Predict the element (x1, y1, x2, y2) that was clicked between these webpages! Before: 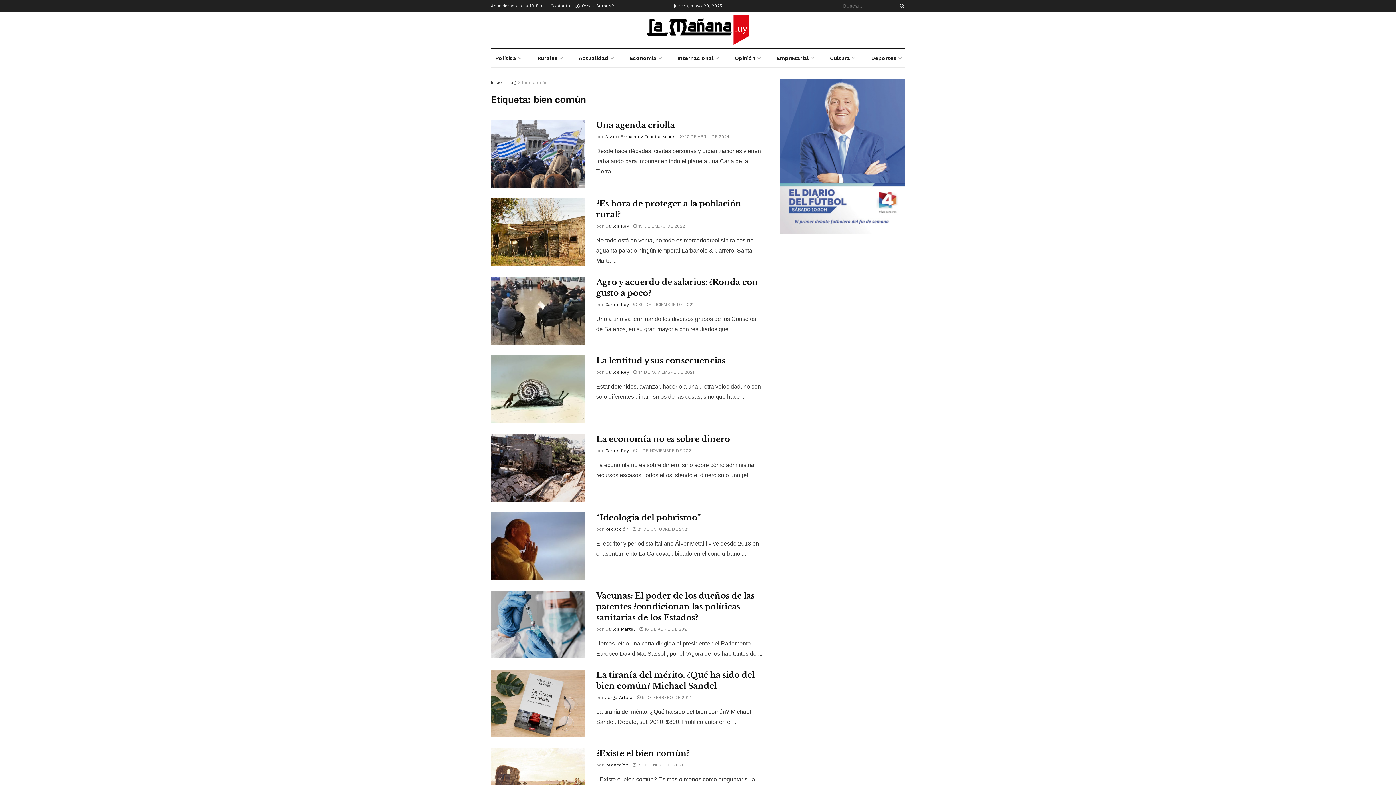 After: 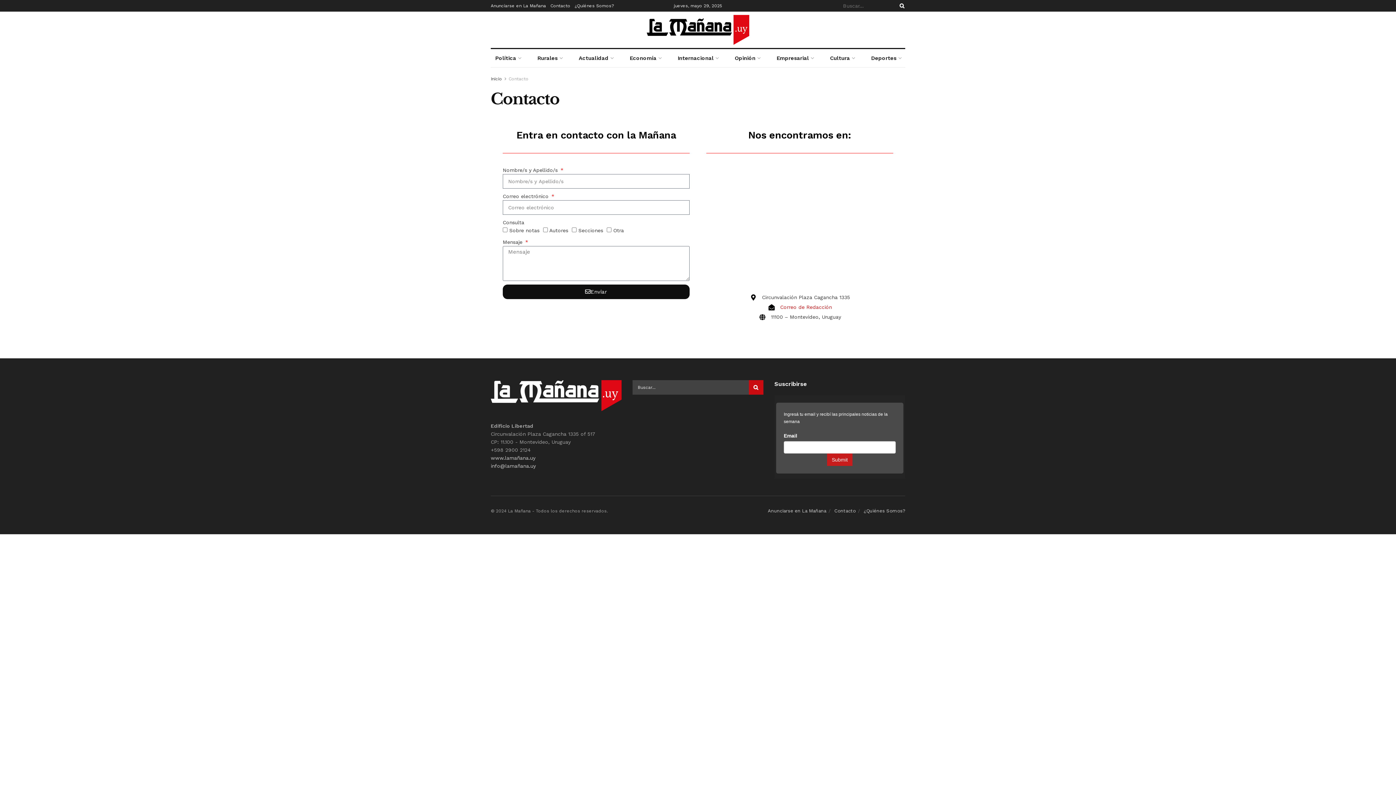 Action: label: Contacto bbox: (550, 0, 570, 11)